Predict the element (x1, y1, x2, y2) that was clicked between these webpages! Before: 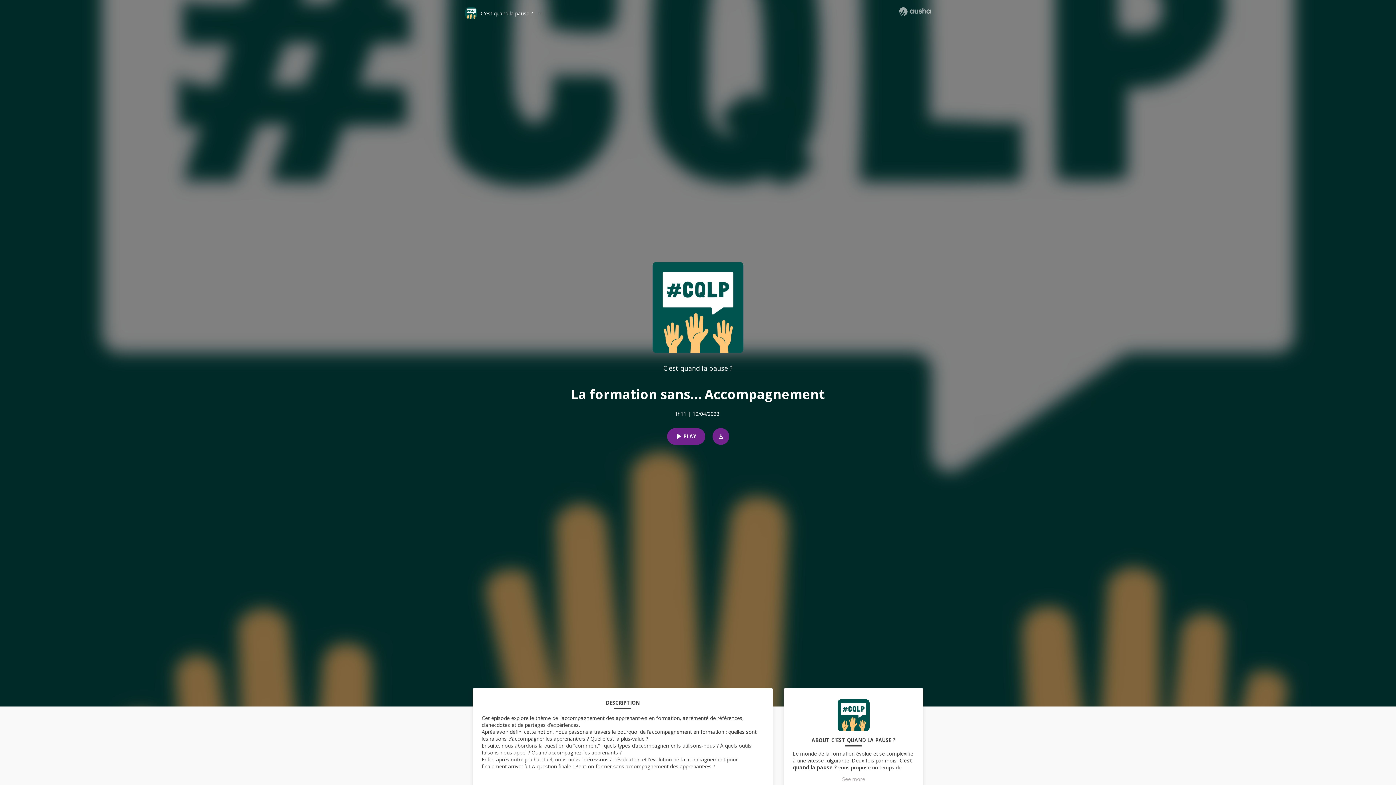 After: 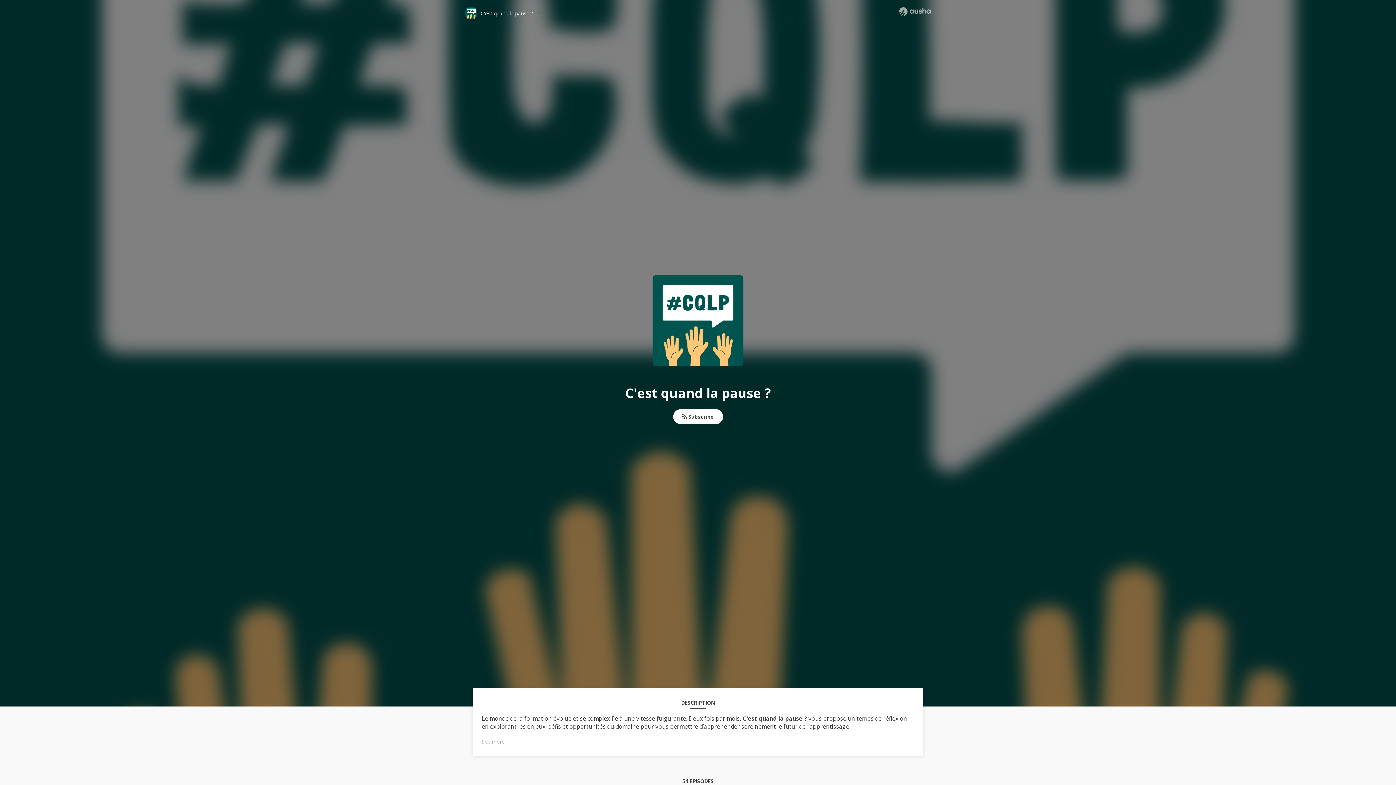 Action: label: C'est quand la pause ? bbox: (663, 363, 732, 372)